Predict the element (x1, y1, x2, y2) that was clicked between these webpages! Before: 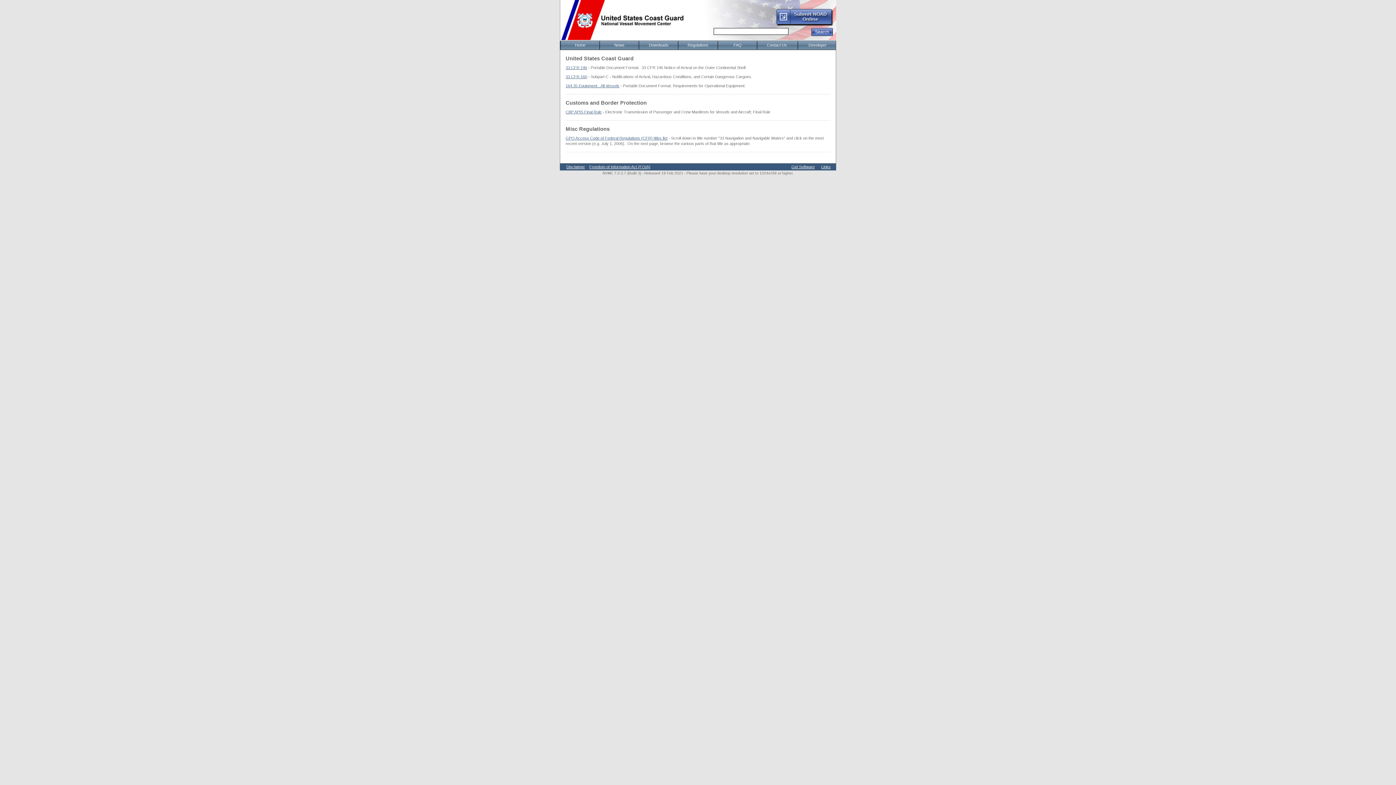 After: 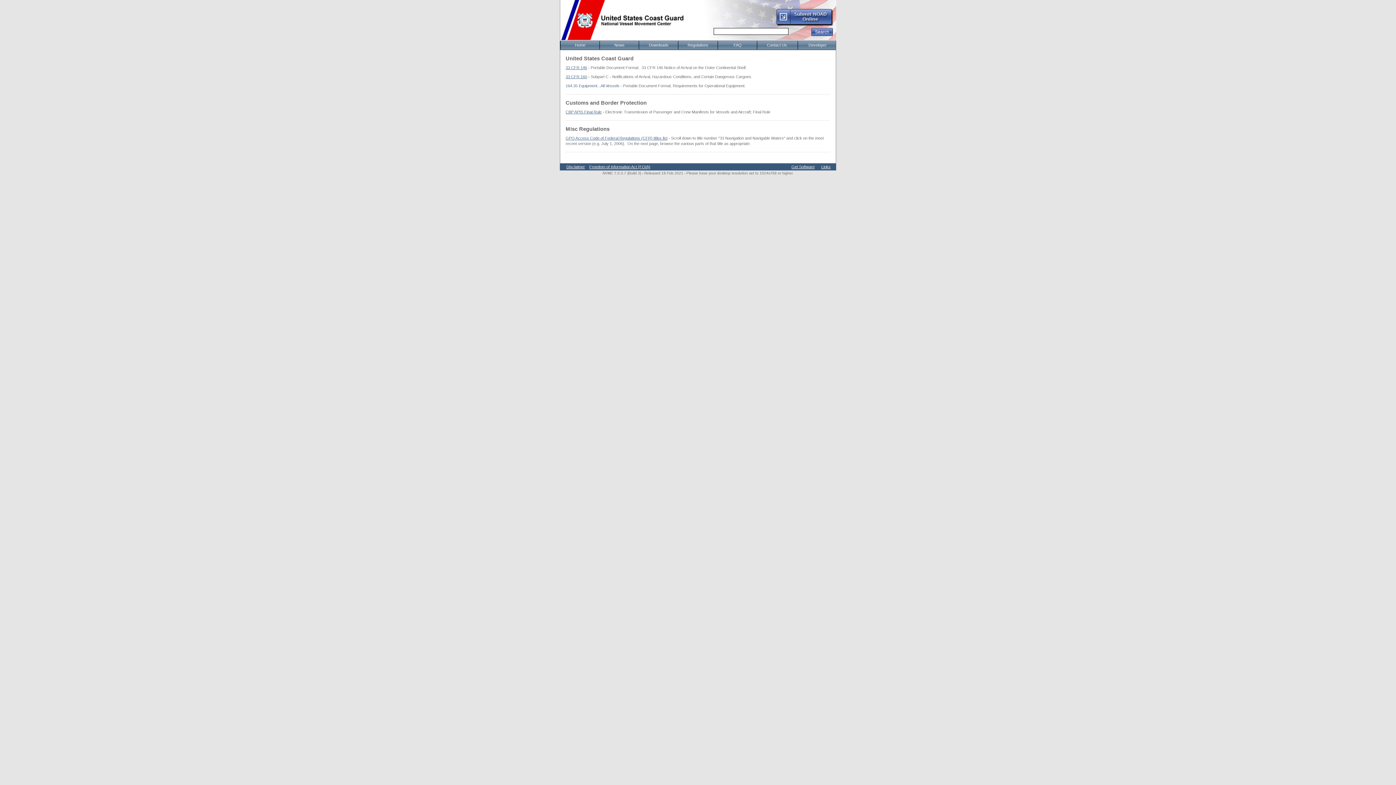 Action: label: 164.35 Equipment...All Vessels bbox: (565, 83, 619, 88)